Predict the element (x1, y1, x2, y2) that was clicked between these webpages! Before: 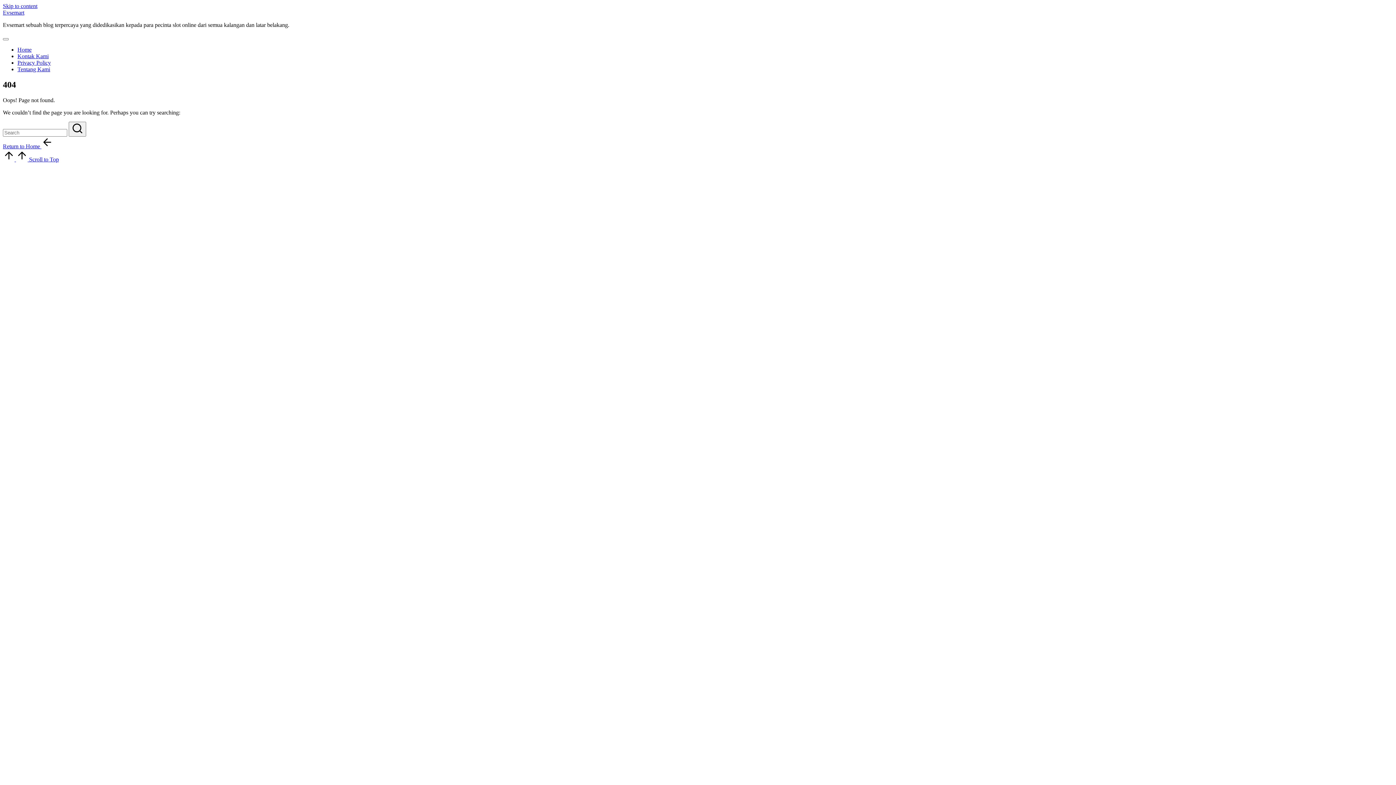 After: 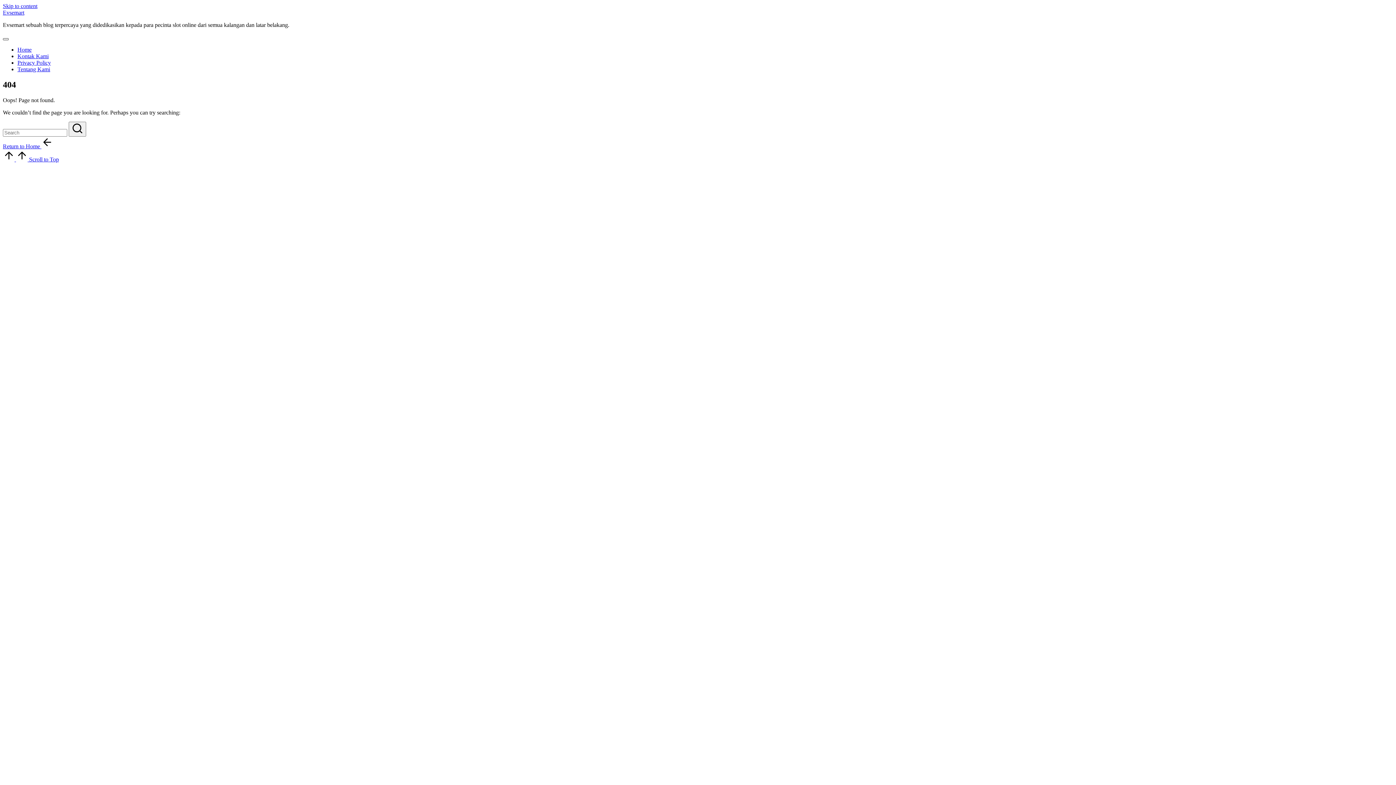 Action: bbox: (2, 38, 8, 40) label: Menu